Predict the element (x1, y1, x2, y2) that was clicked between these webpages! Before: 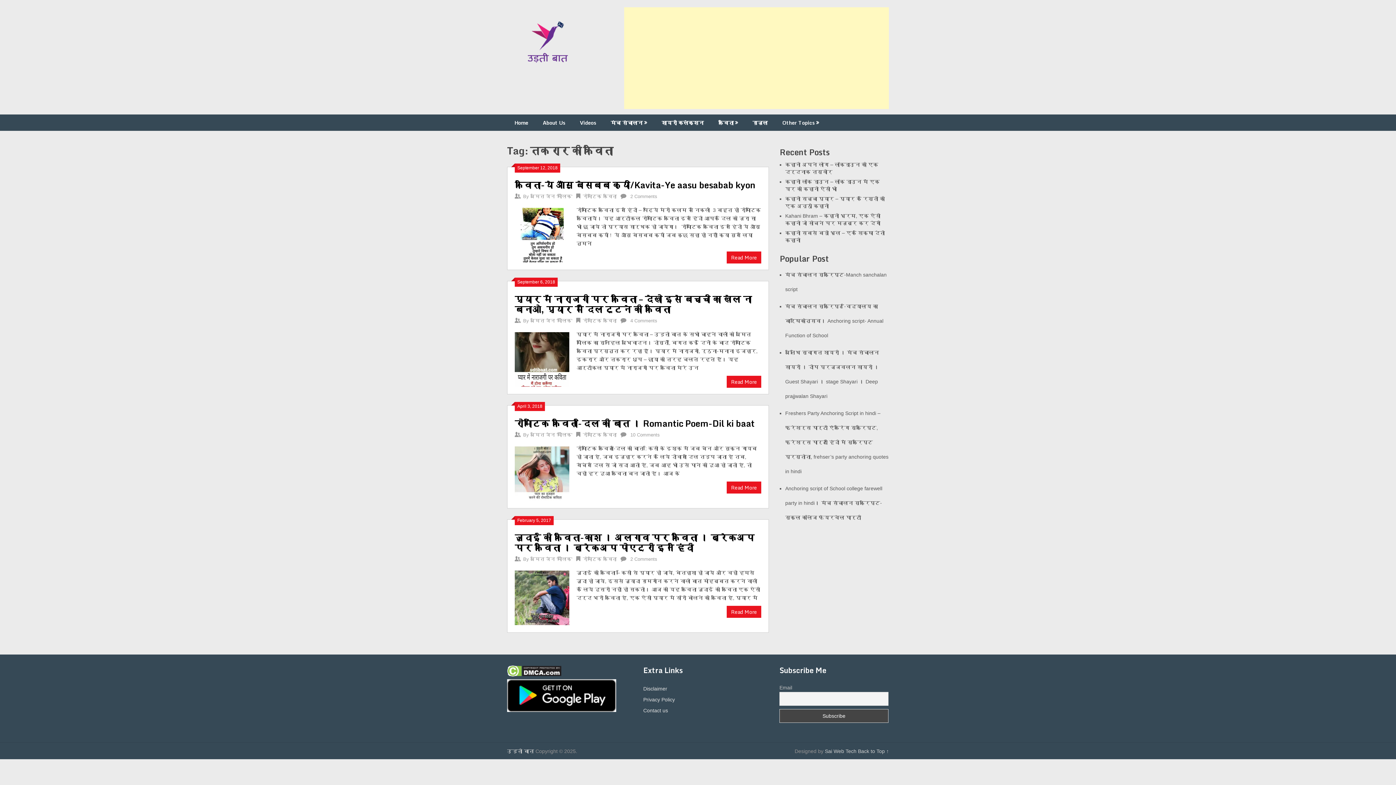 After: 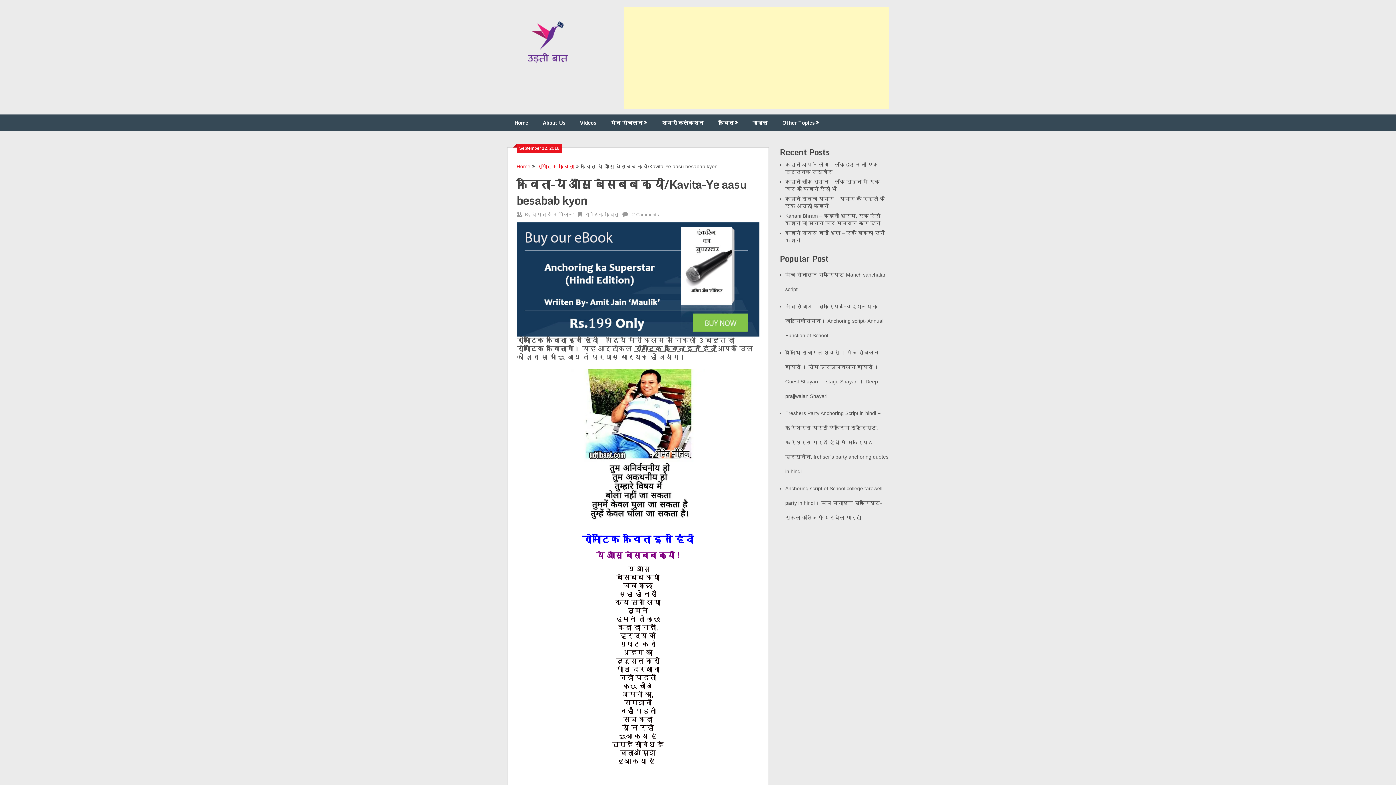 Action: bbox: (514, 206, 569, 262)